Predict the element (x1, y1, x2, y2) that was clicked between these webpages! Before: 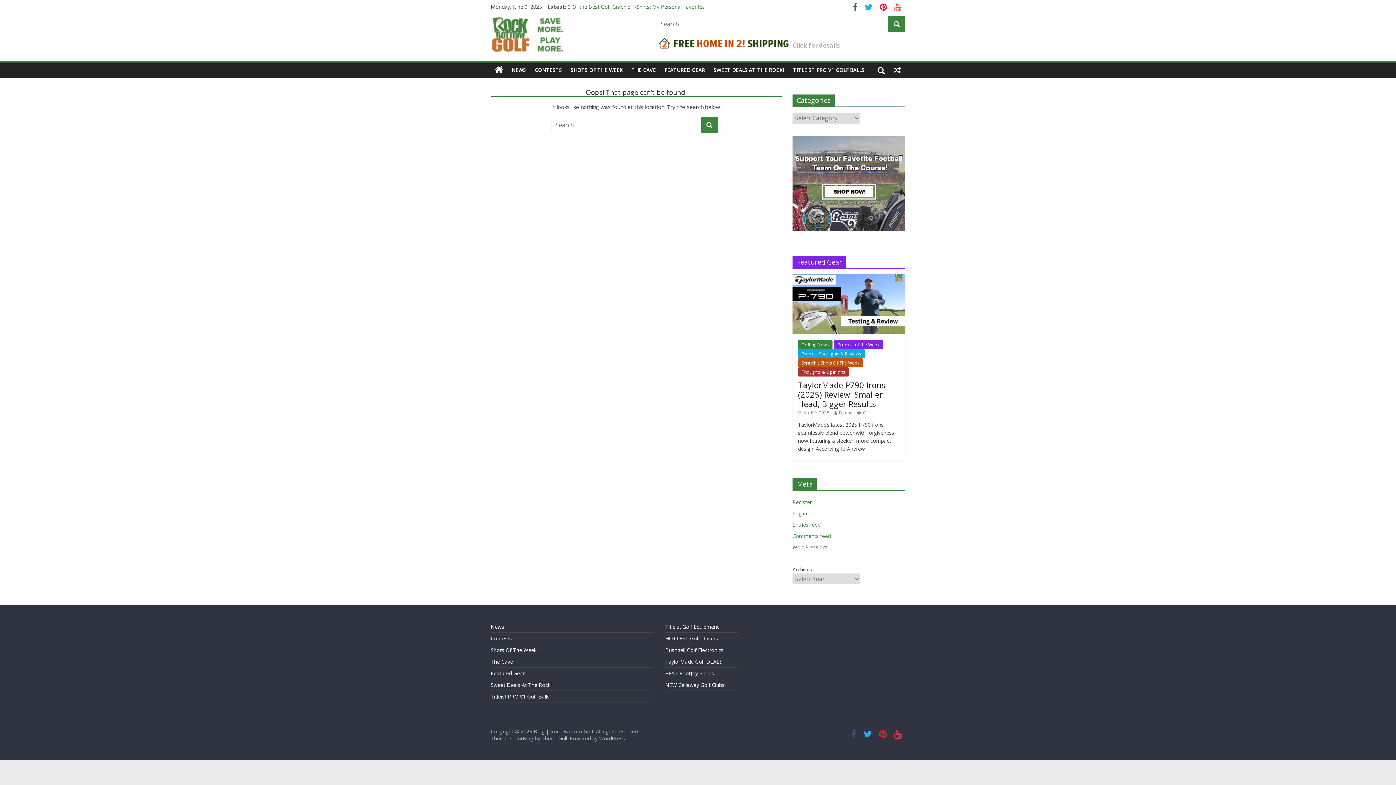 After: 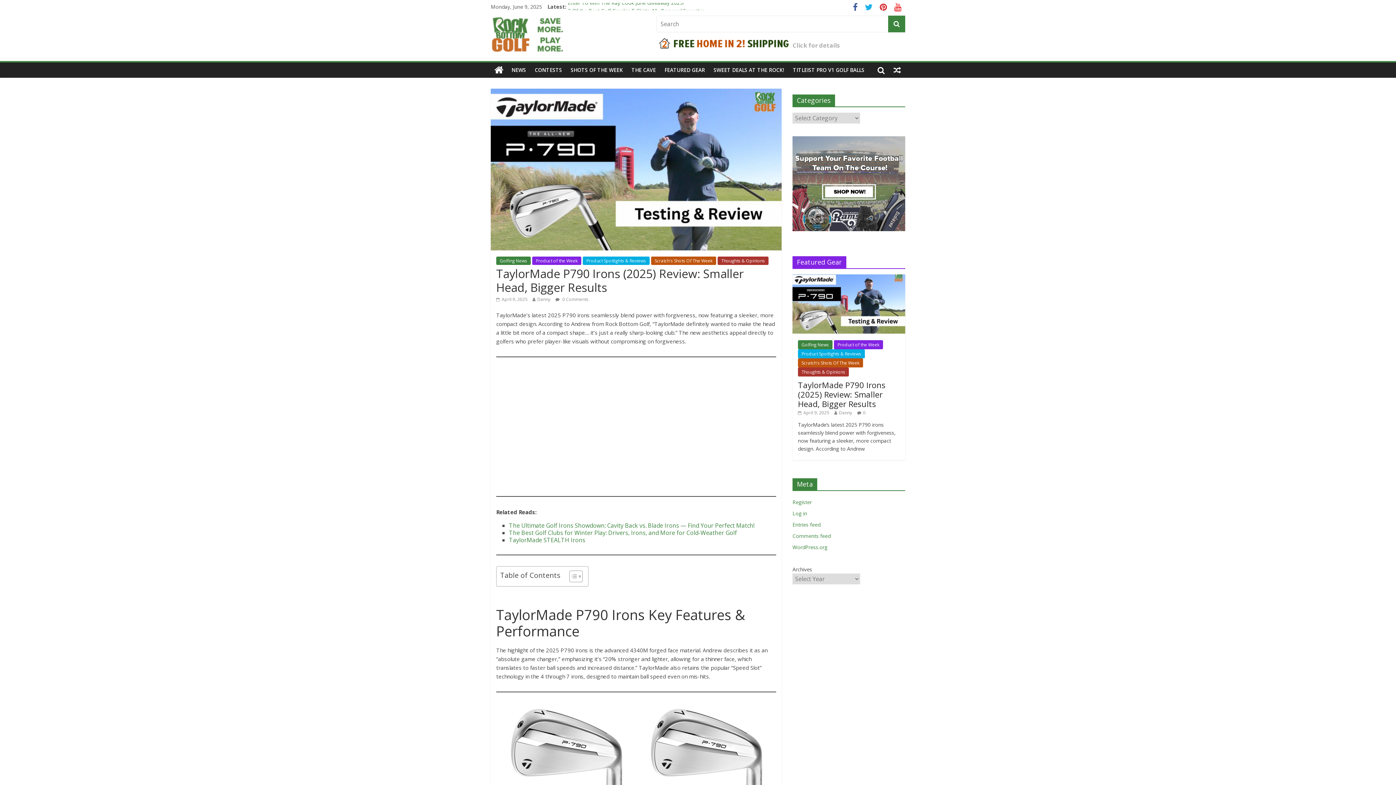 Action: bbox: (792, 274, 905, 281)